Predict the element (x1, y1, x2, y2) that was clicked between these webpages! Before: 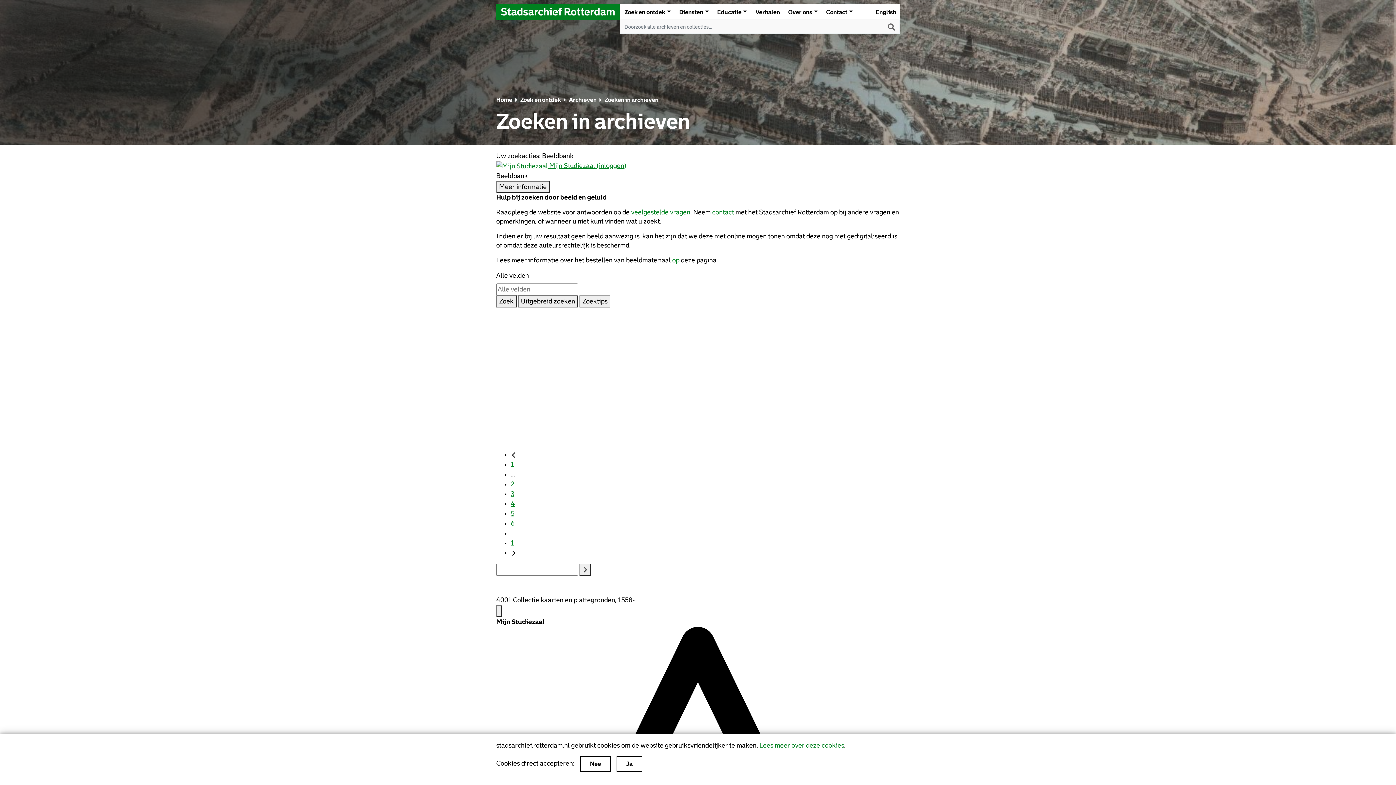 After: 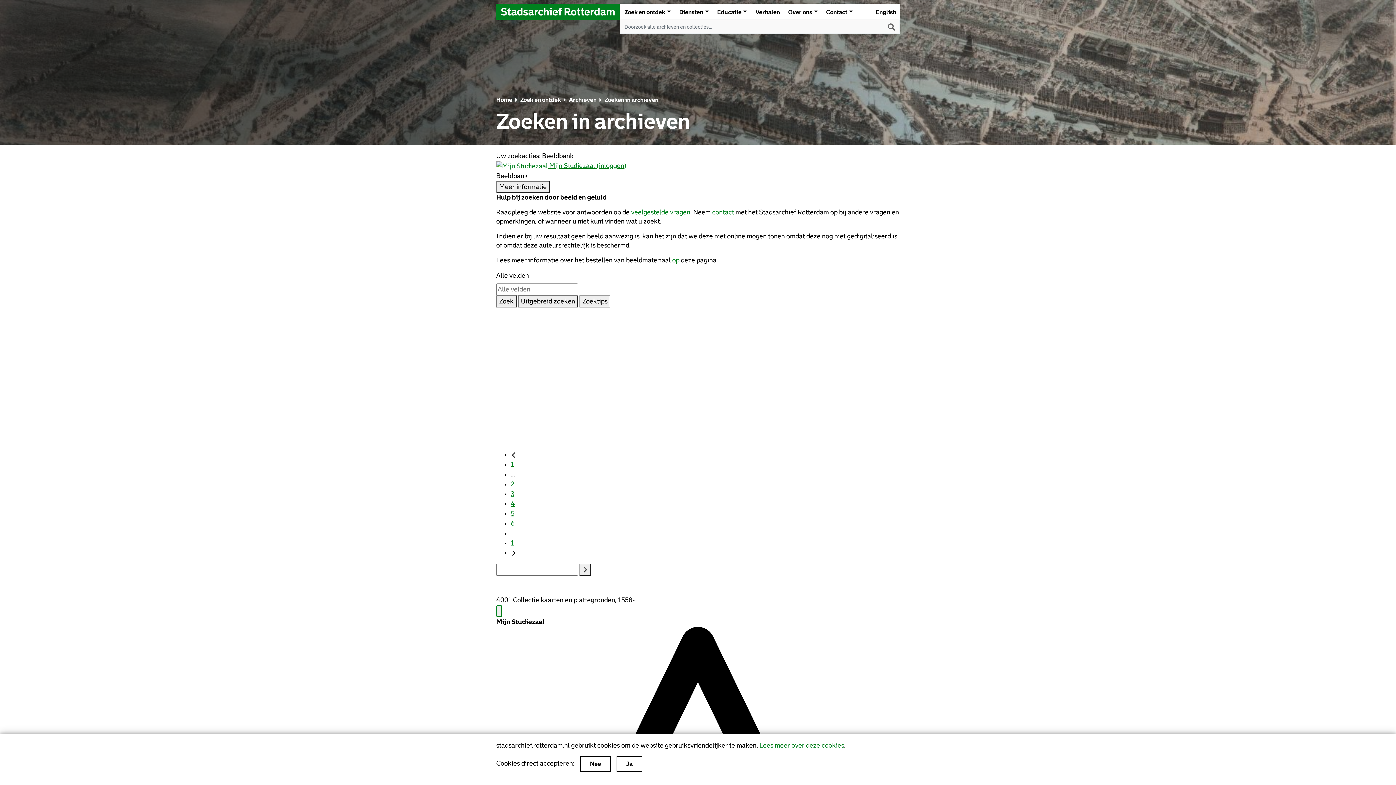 Action: bbox: (496, 605, 502, 617) label: Menu